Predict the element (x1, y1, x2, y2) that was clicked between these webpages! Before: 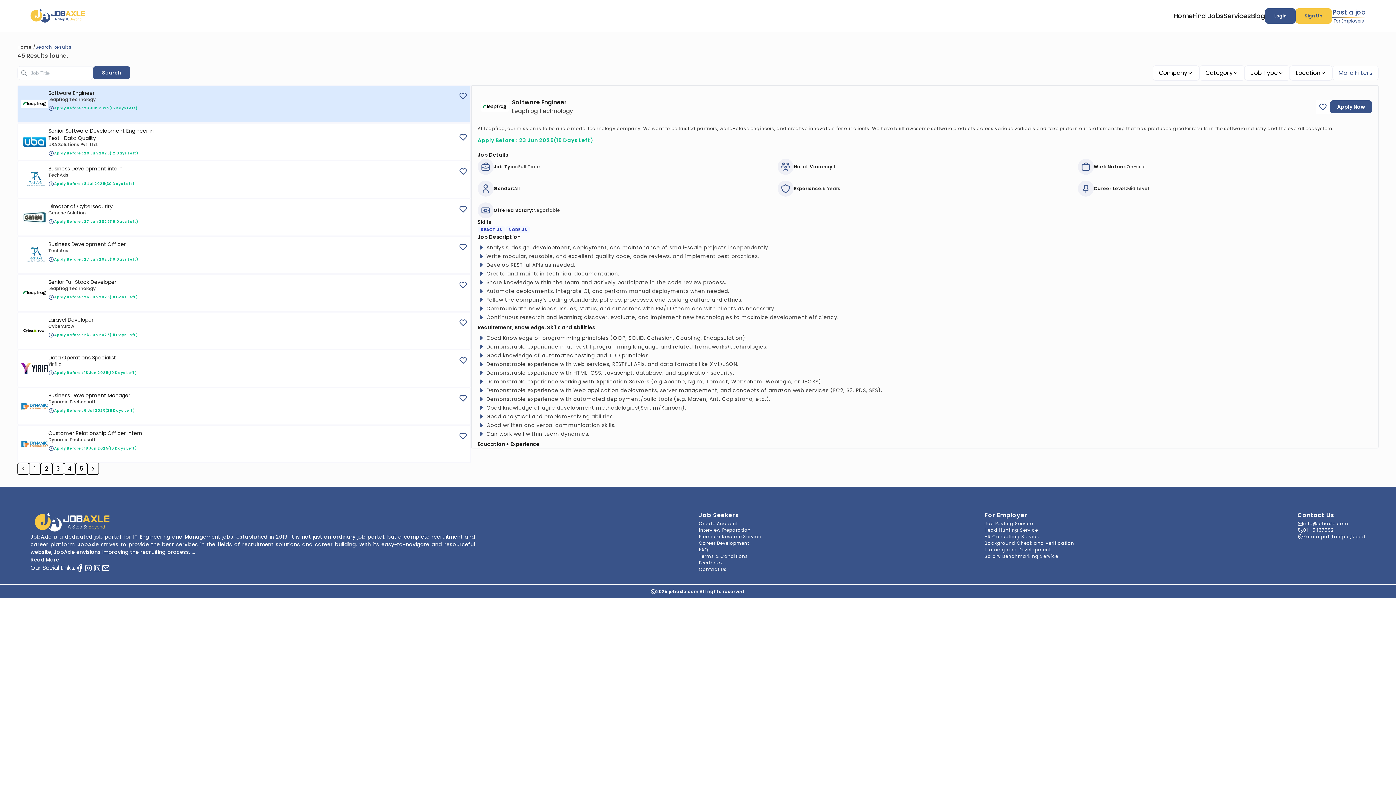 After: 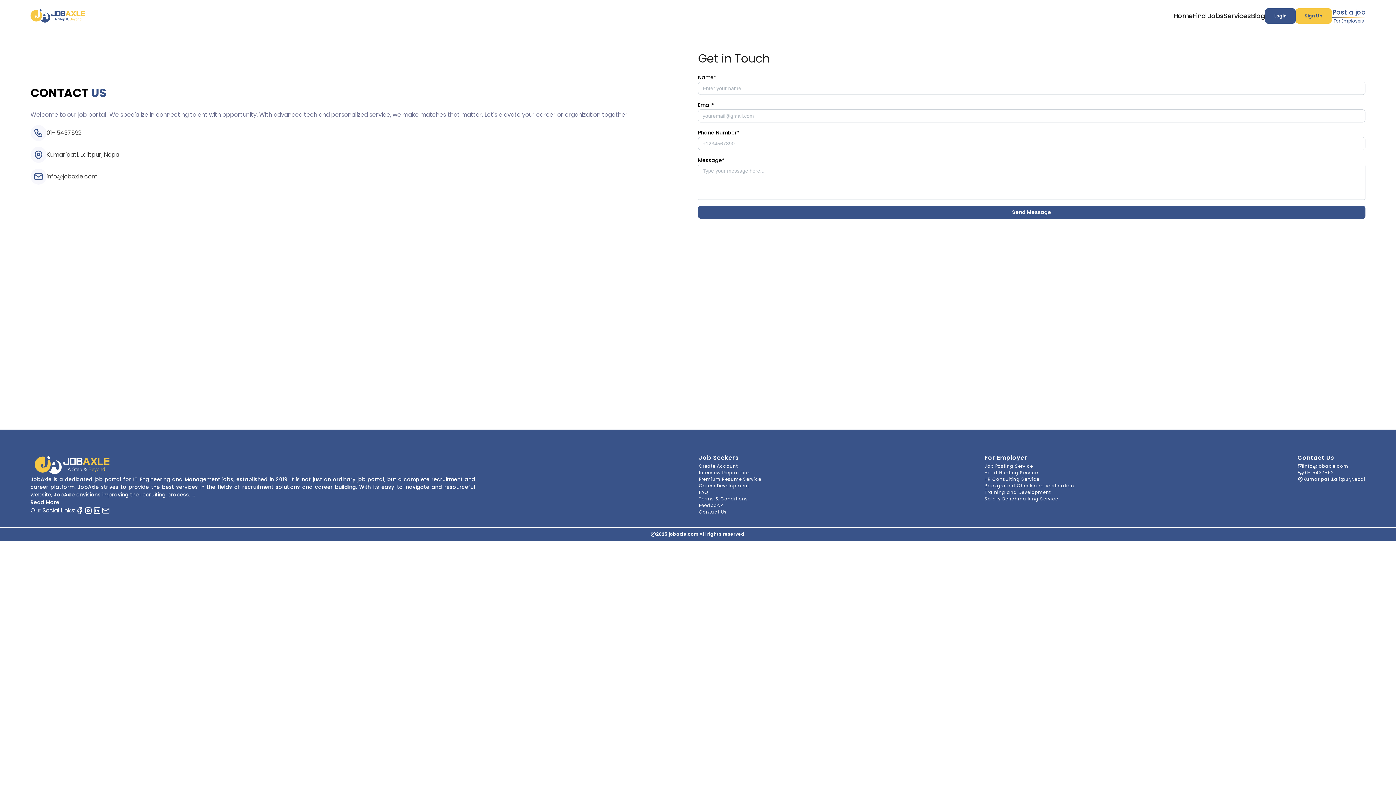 Action: bbox: (699, 560, 723, 566) label: Feedback